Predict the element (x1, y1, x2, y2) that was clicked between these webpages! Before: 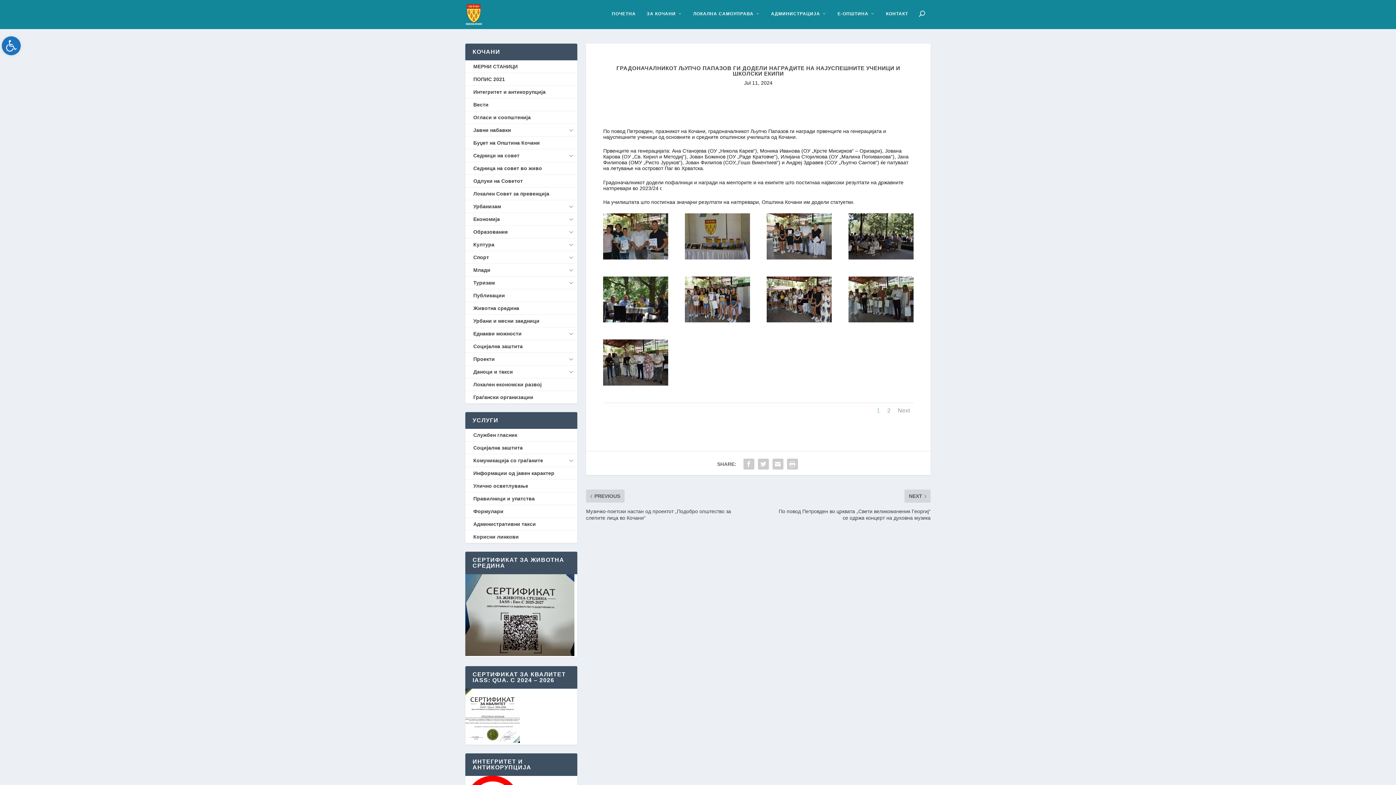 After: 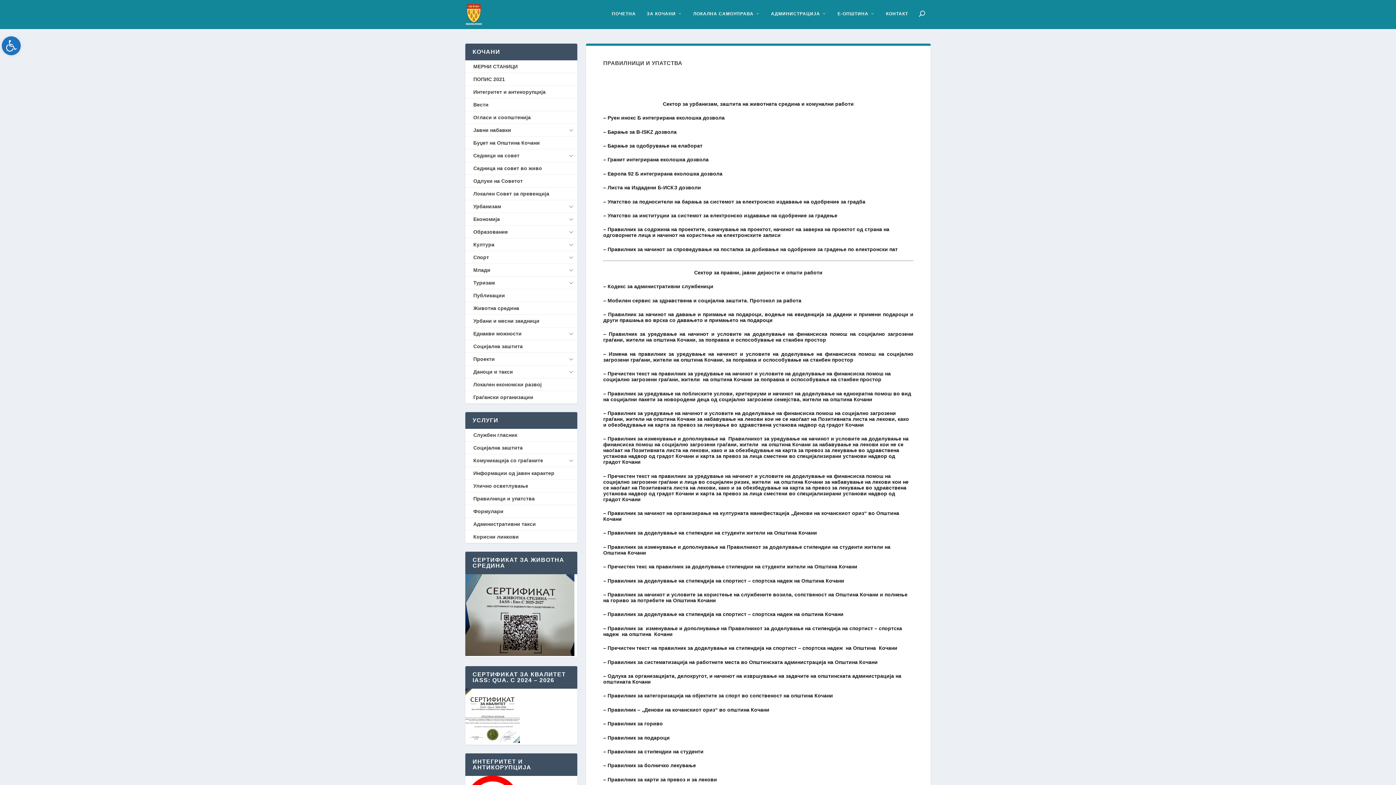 Action: label: Правилници и упатства bbox: (465, 492, 577, 505)